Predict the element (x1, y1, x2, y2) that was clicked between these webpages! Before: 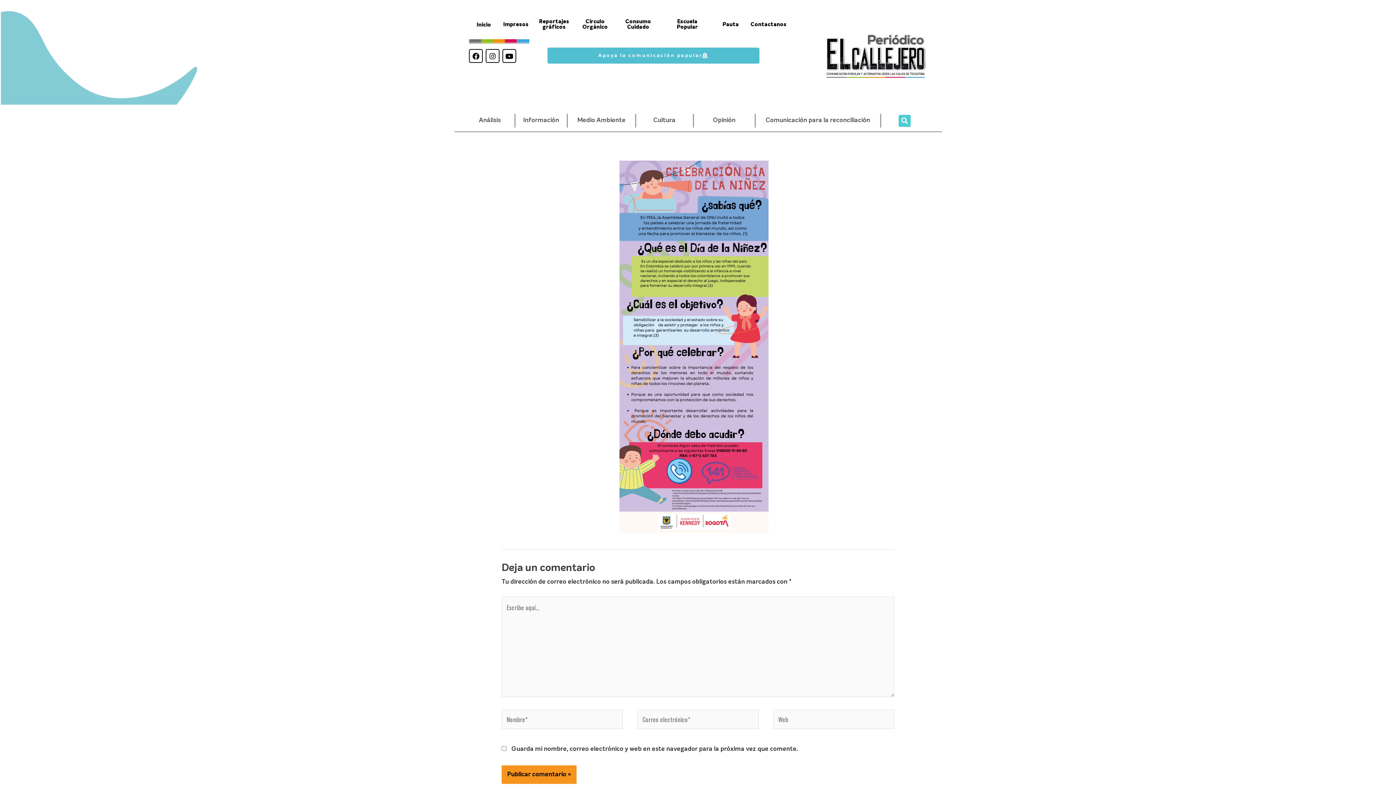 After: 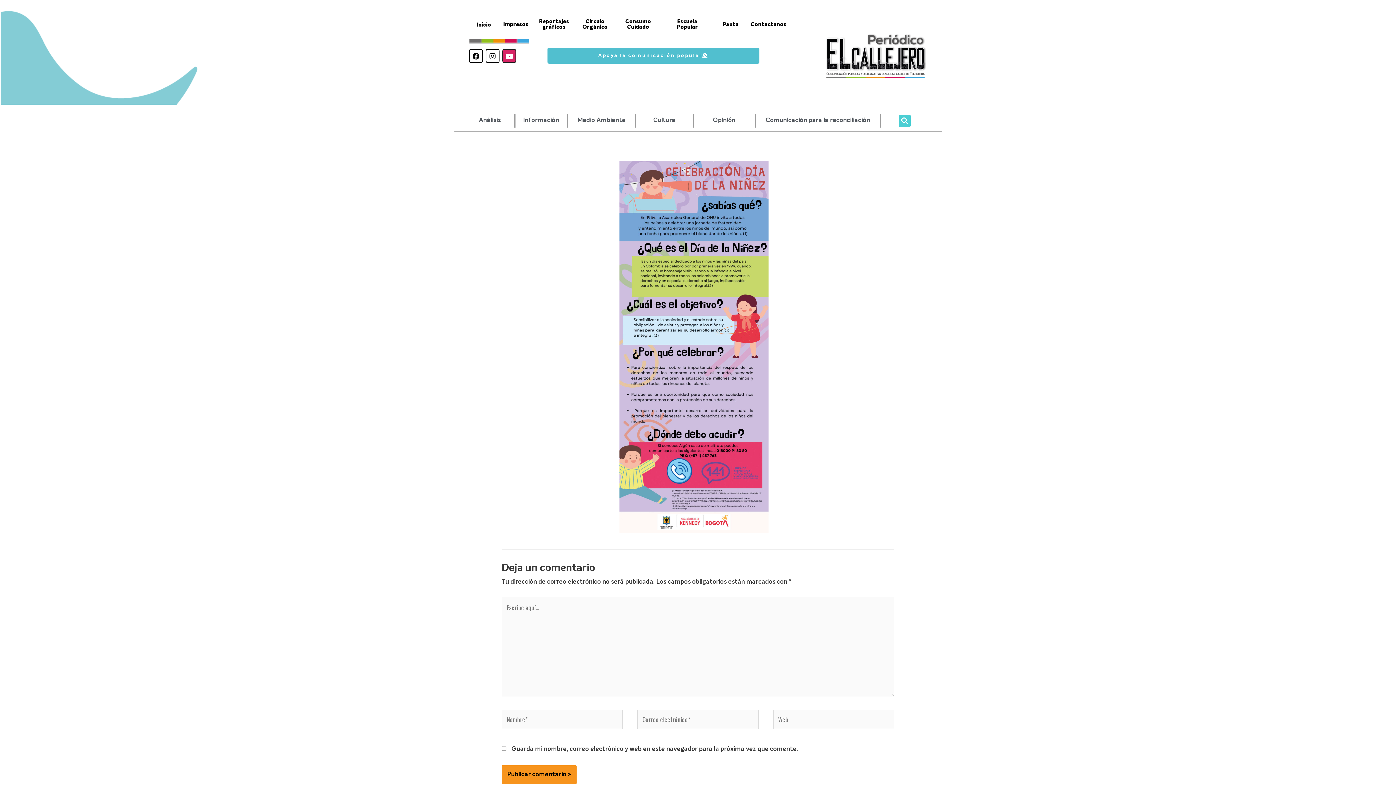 Action: bbox: (502, 49, 516, 62) label: Youtube